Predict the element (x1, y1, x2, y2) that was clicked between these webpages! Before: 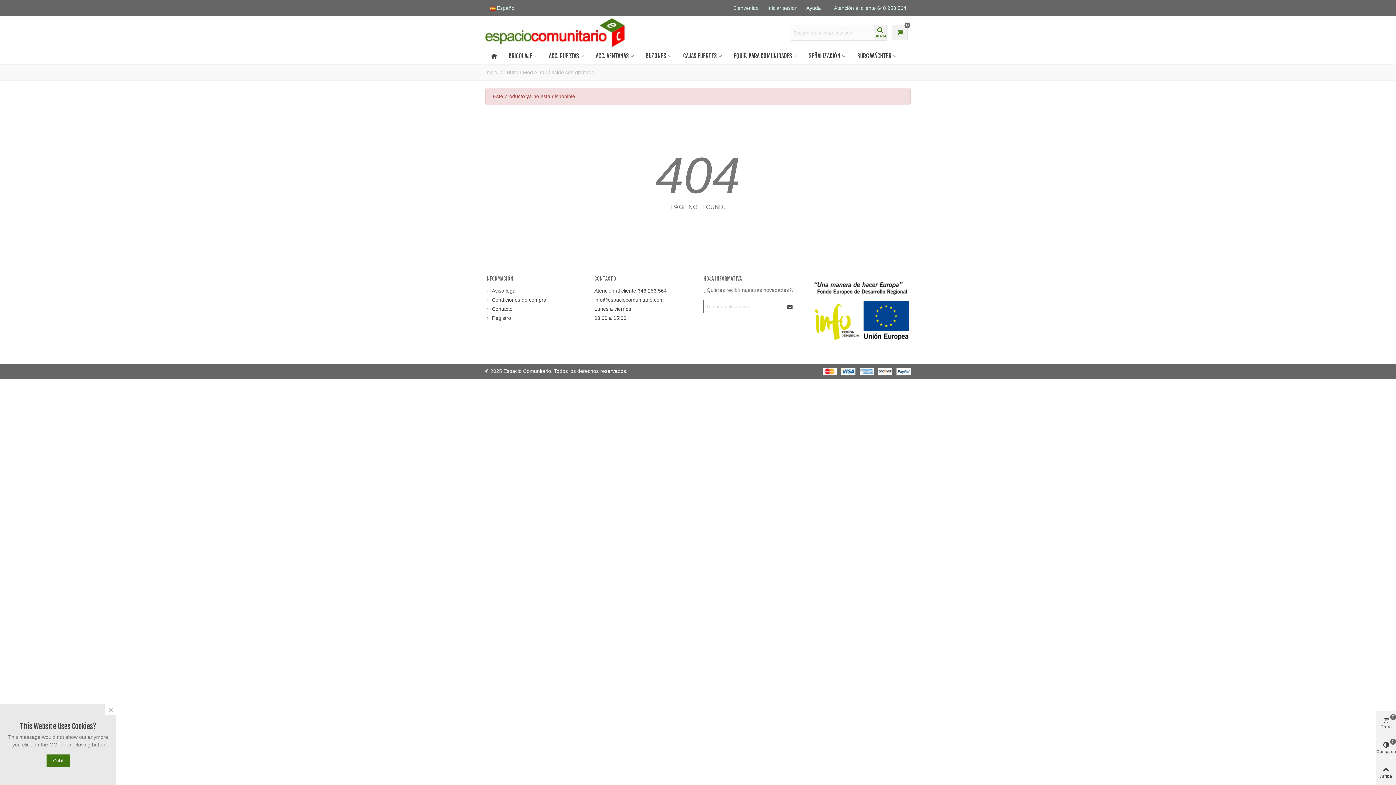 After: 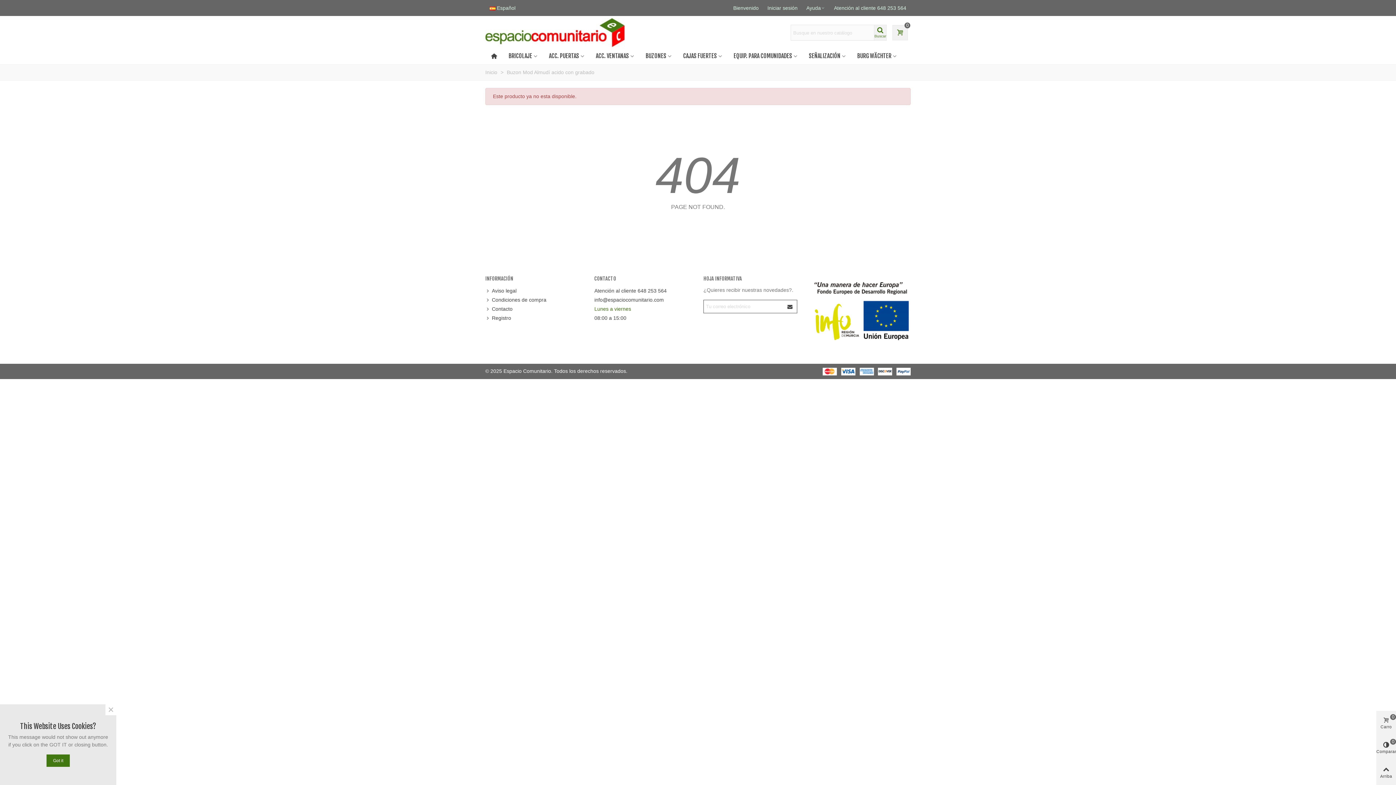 Action: label: Lunes a viernes bbox: (594, 304, 692, 313)